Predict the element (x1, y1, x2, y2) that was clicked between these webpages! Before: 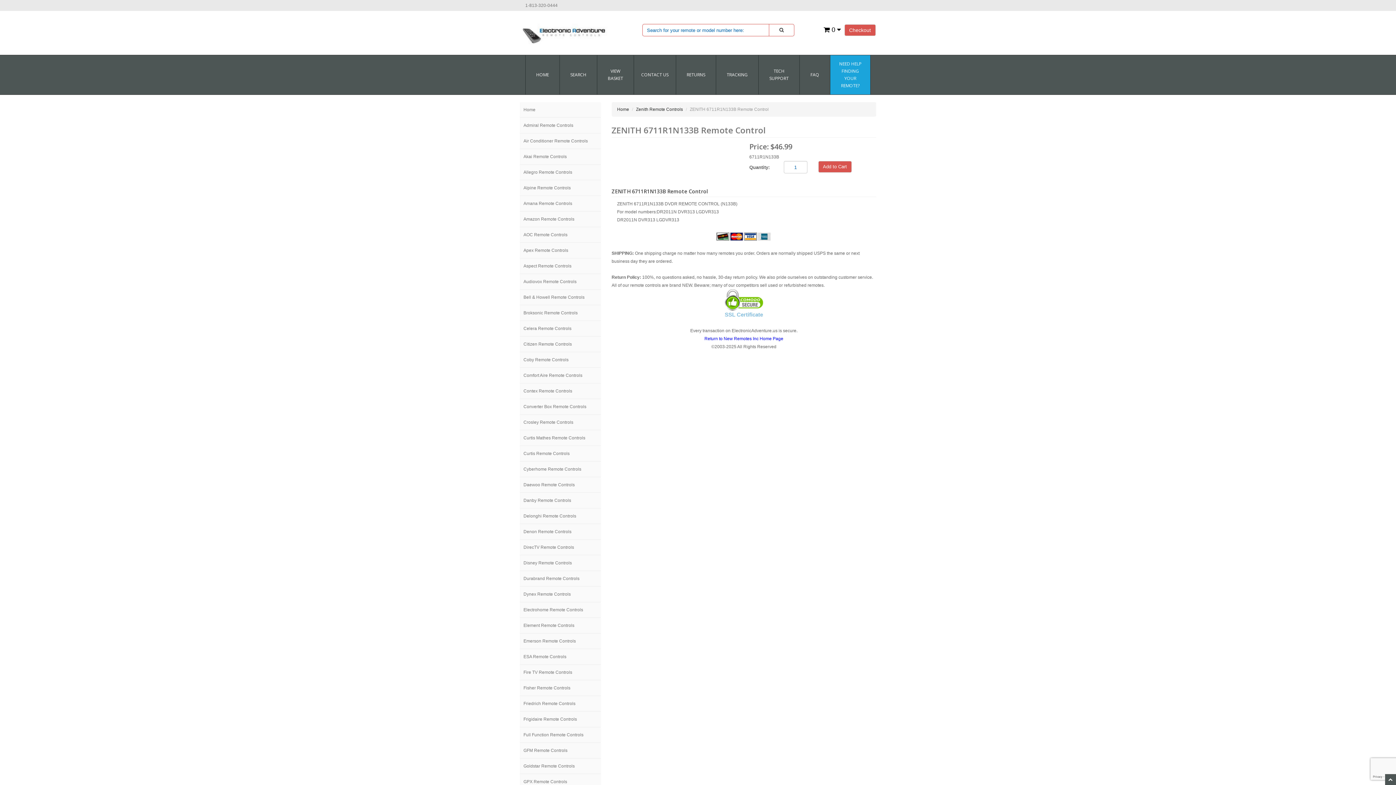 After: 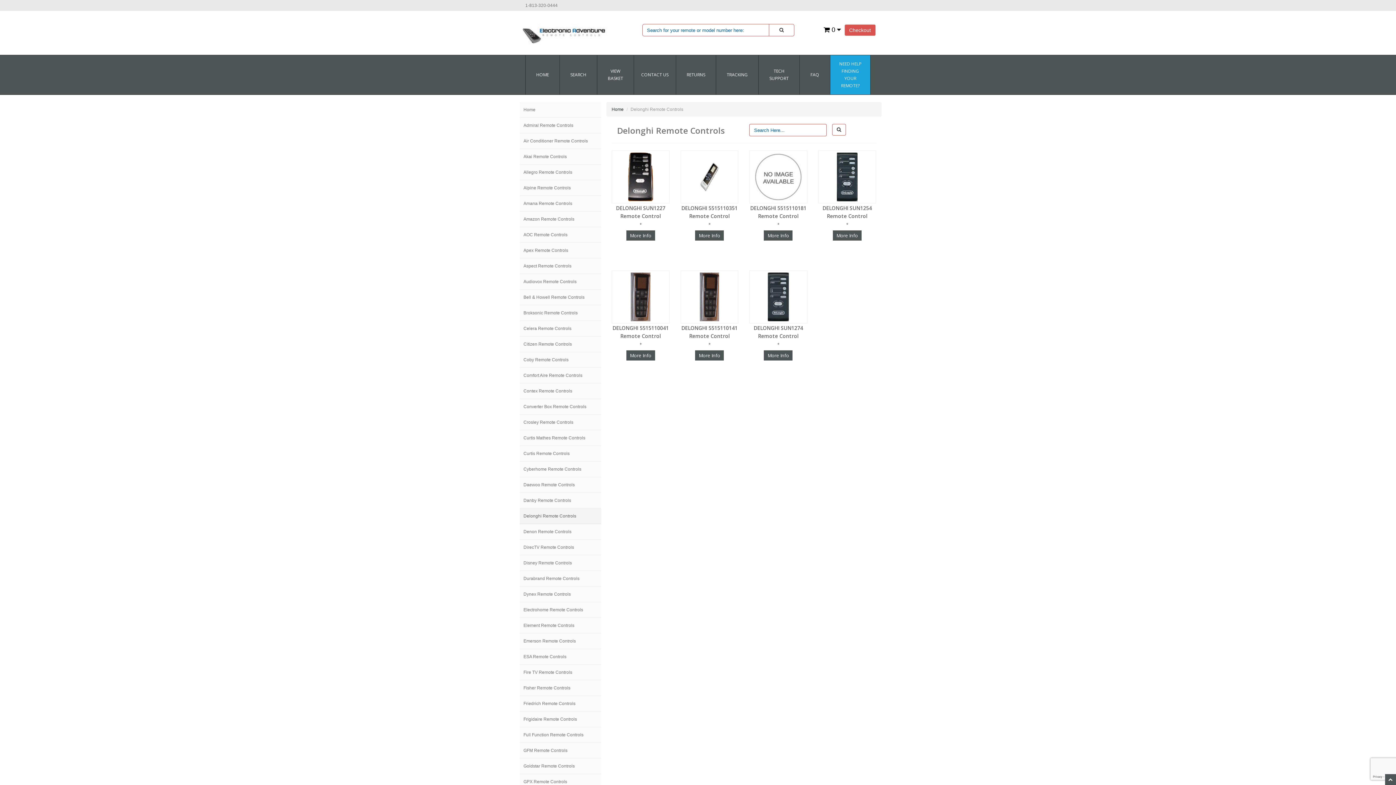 Action: bbox: (520, 508, 600, 524) label: Delonghi Remote Controls